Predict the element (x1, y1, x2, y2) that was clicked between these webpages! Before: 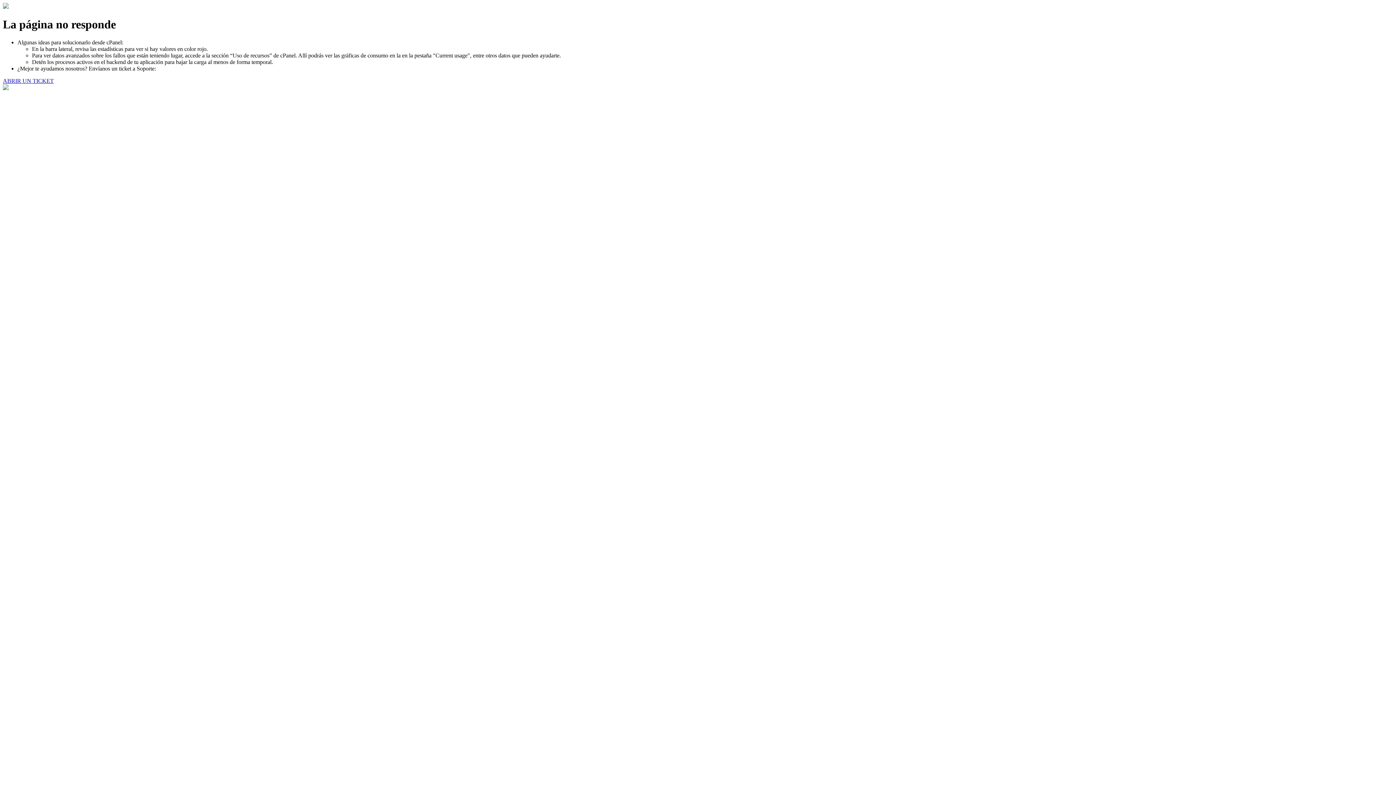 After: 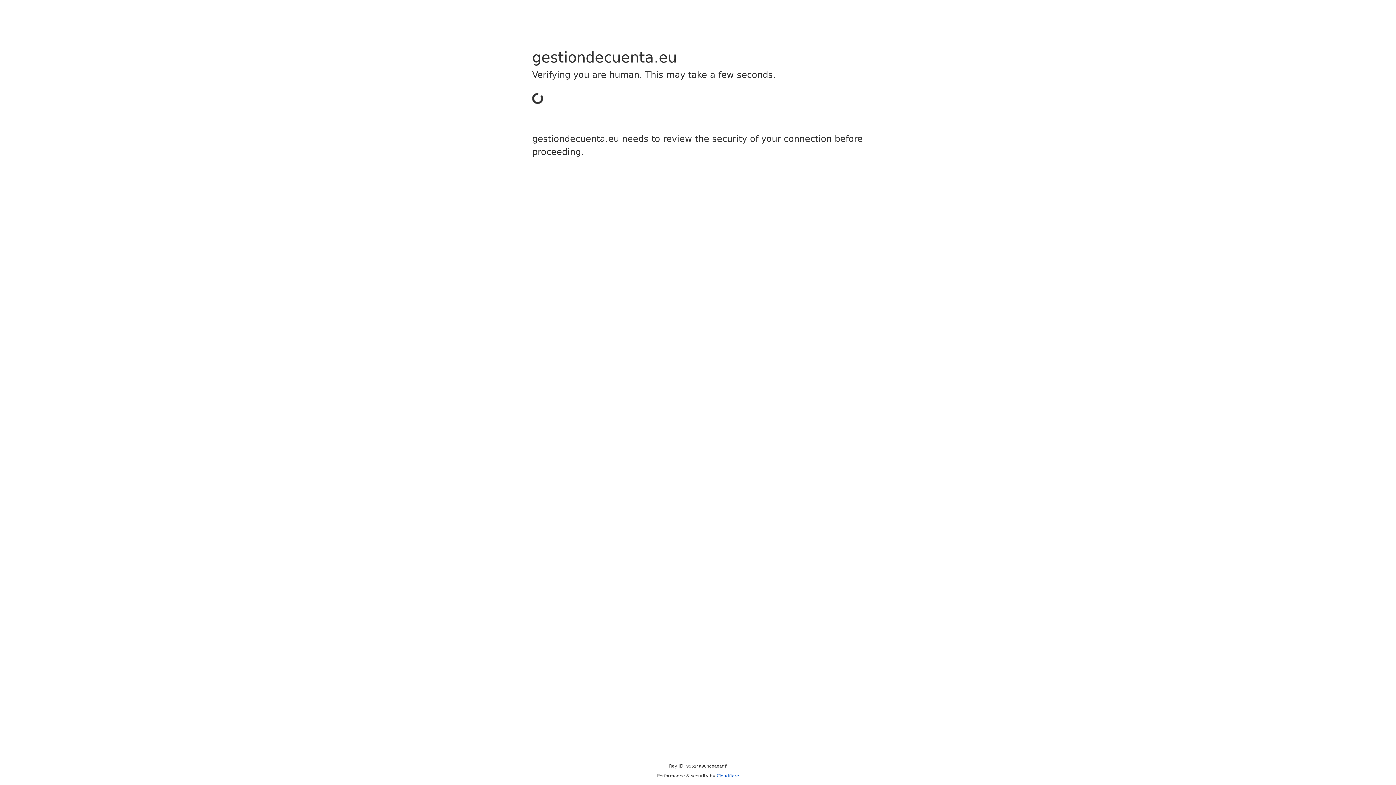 Action: bbox: (2, 77, 53, 83) label: ABRIR UN TICKET